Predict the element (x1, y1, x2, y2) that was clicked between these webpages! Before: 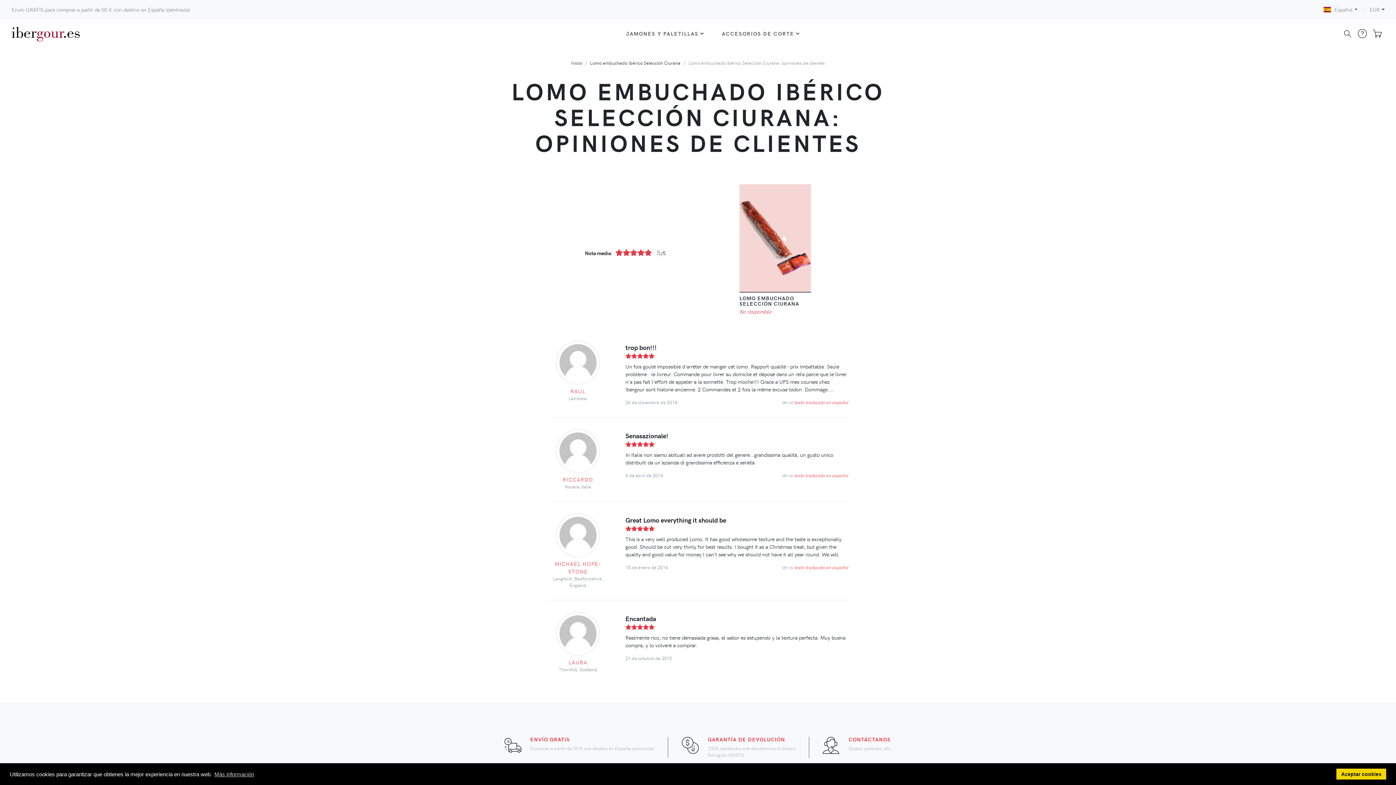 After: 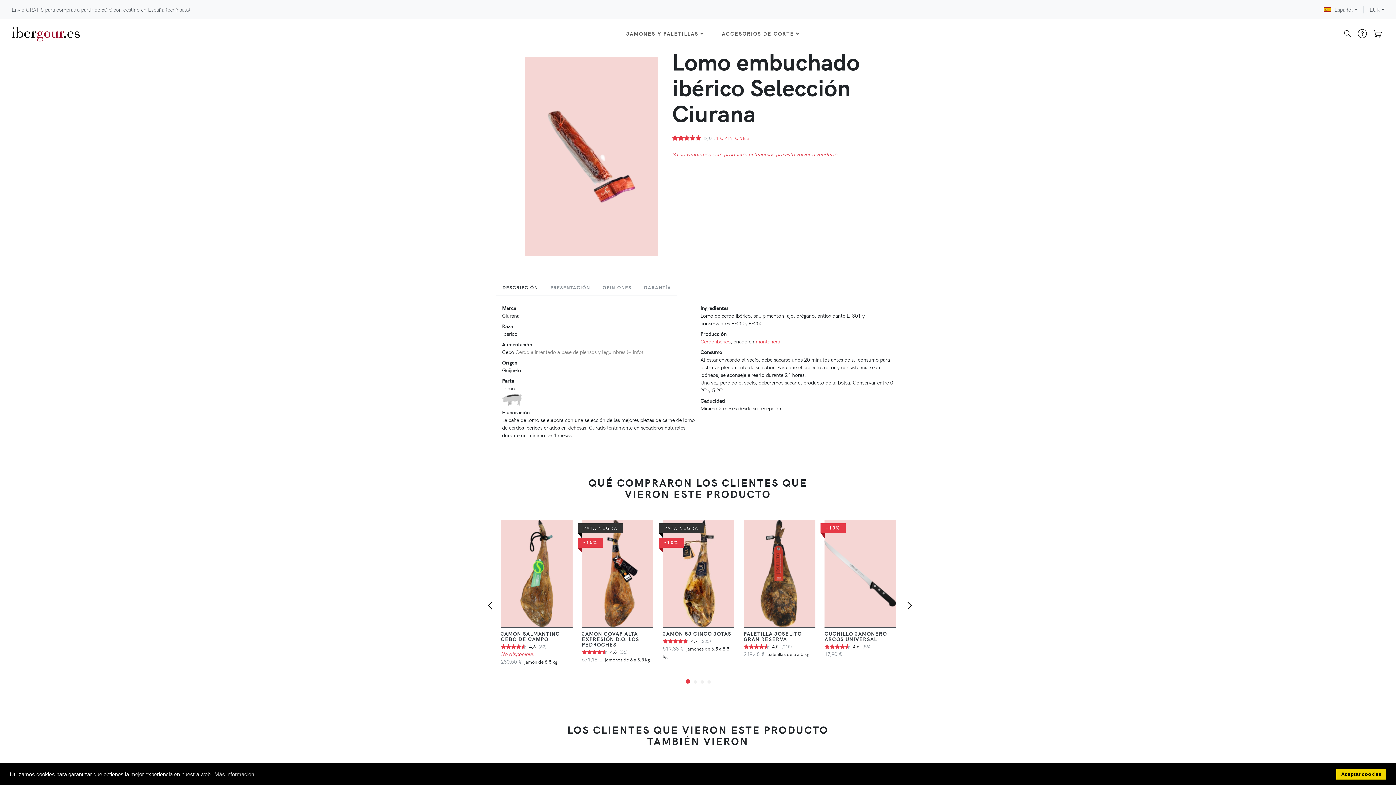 Action: bbox: (590, 59, 680, 65) label: Lomo embuchado ibérico Selección Ciurana